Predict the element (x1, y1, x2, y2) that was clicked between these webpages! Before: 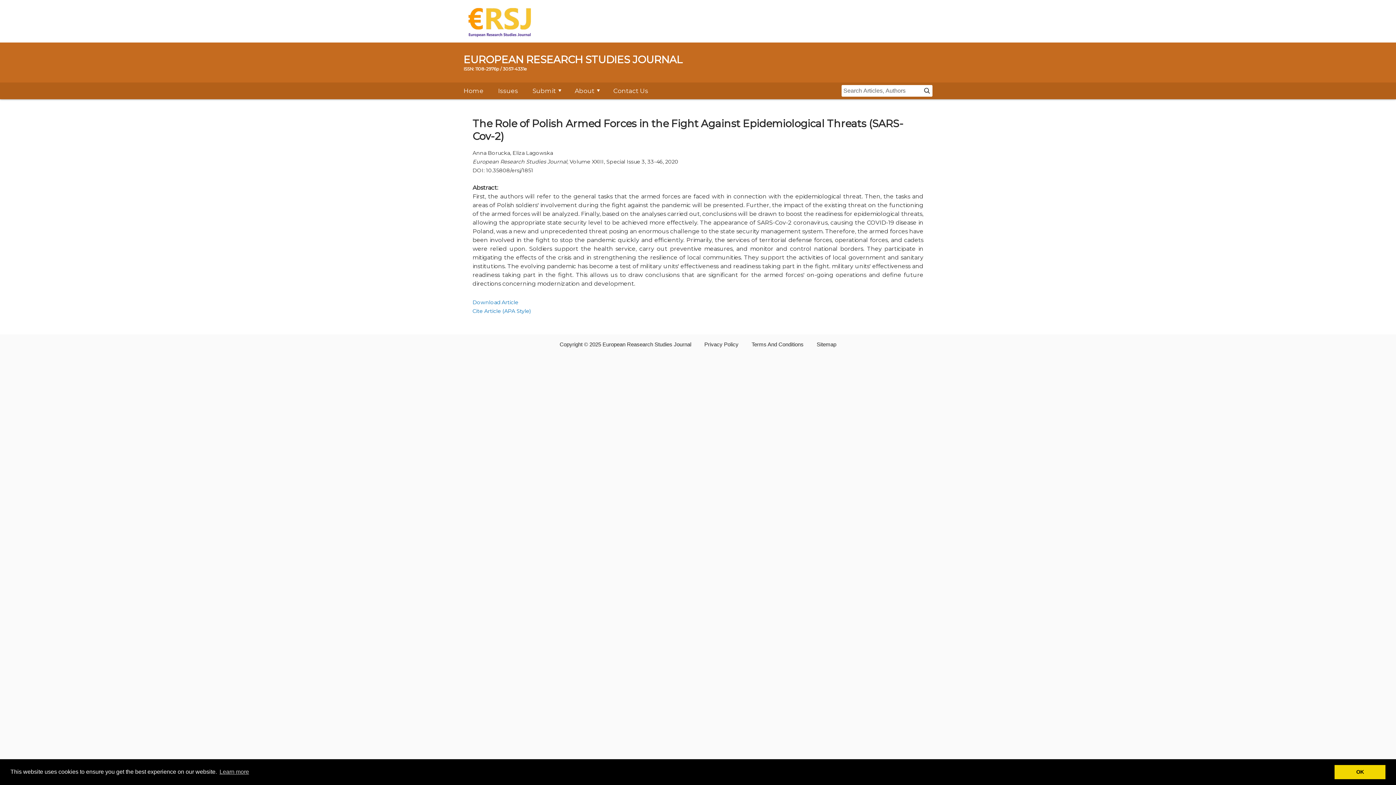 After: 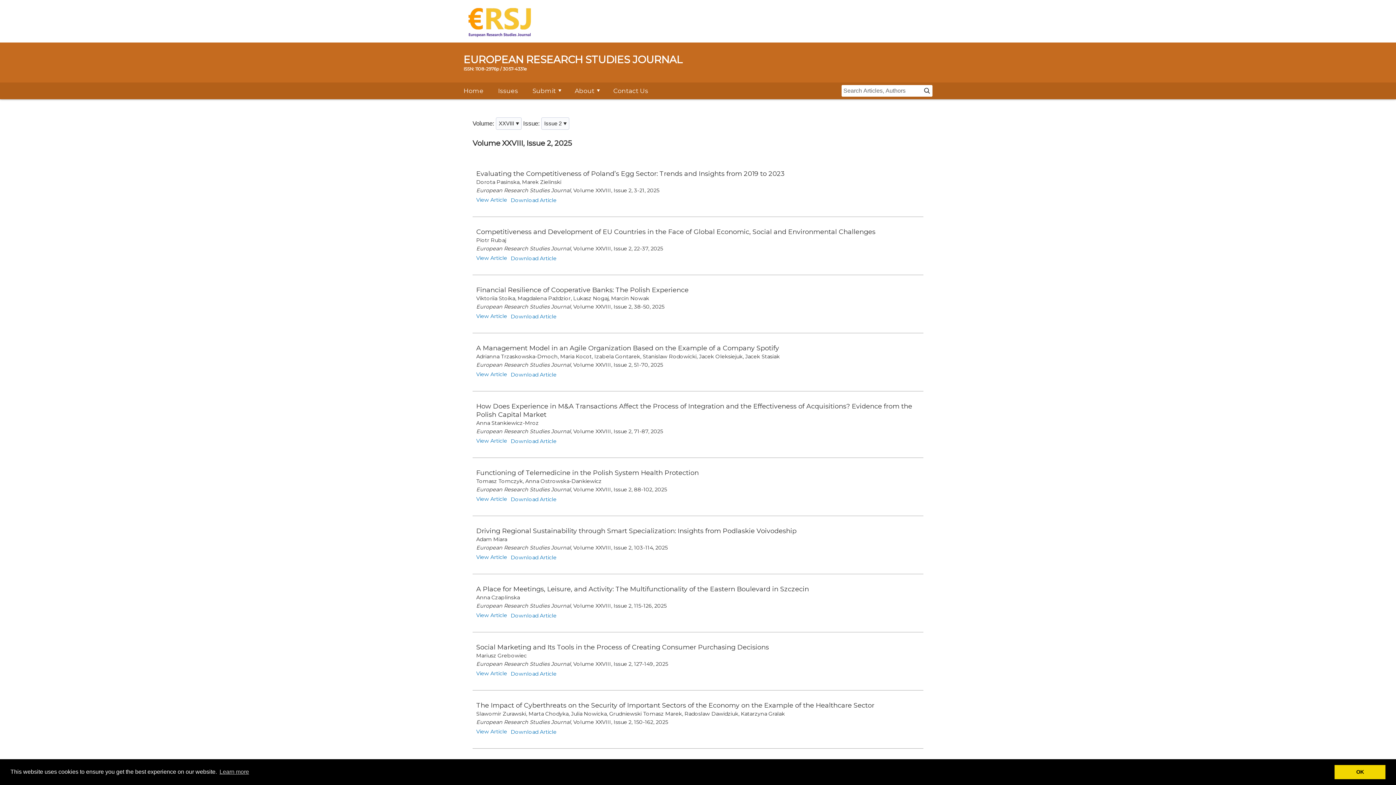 Action: bbox: (498, 82, 518, 99) label: Issues